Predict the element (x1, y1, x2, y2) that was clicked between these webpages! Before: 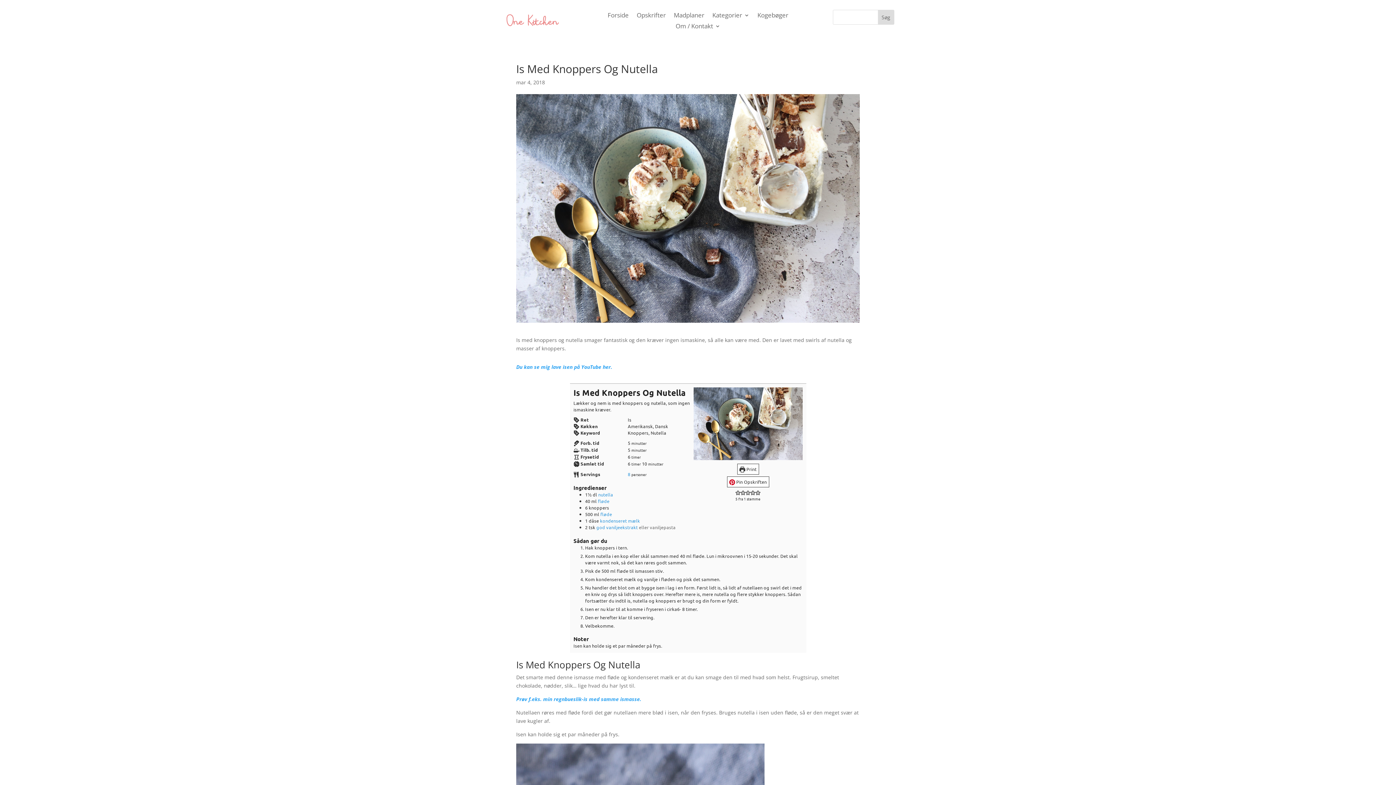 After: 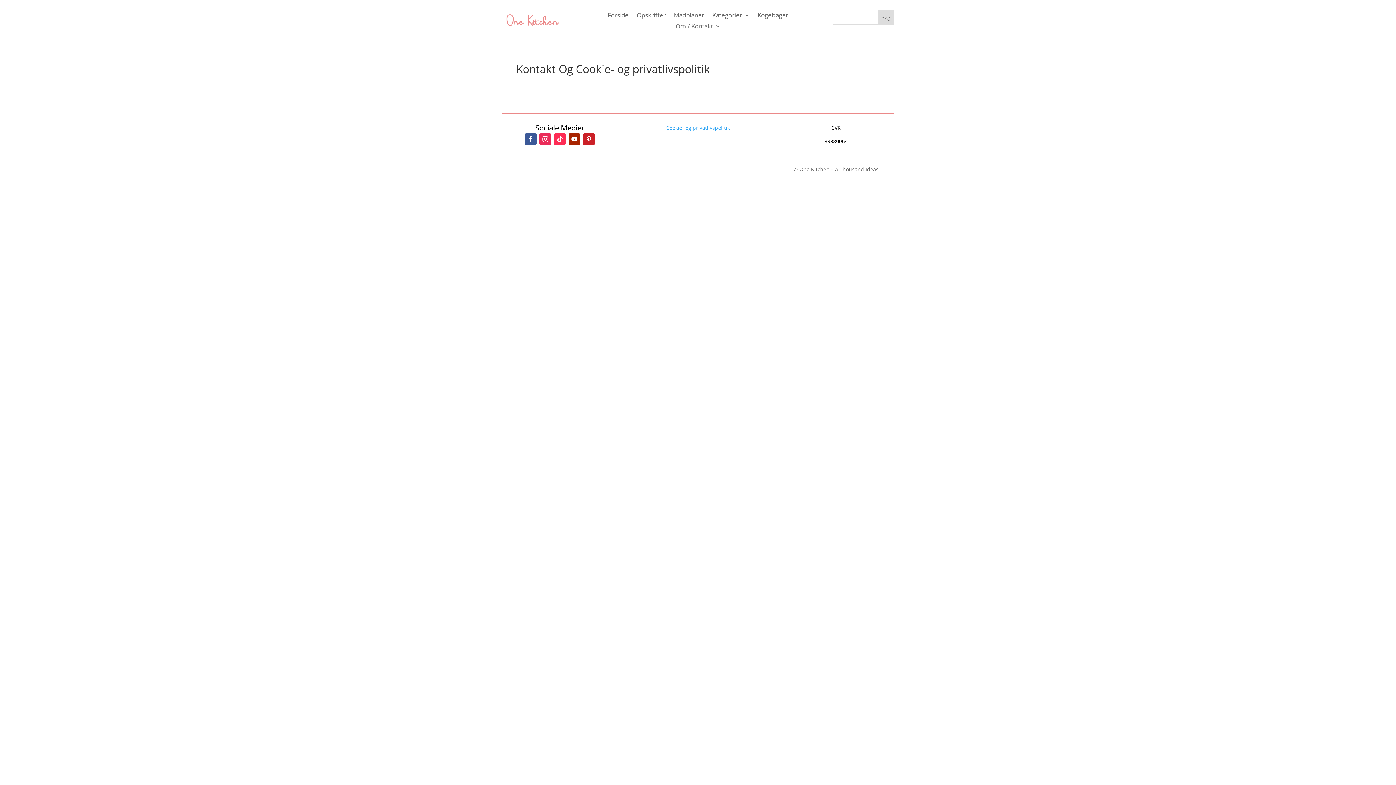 Action: bbox: (675, 23, 720, 31) label: Om / Kontakt